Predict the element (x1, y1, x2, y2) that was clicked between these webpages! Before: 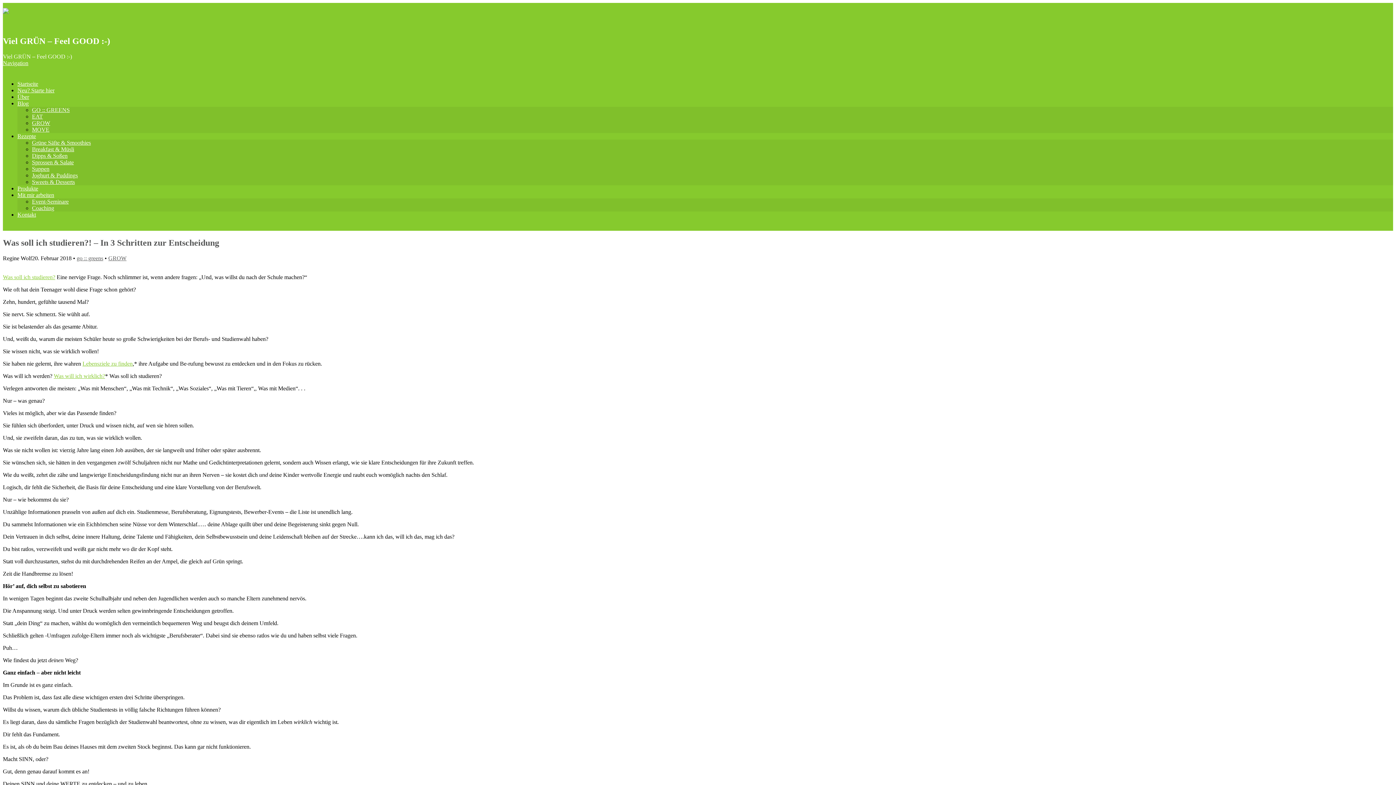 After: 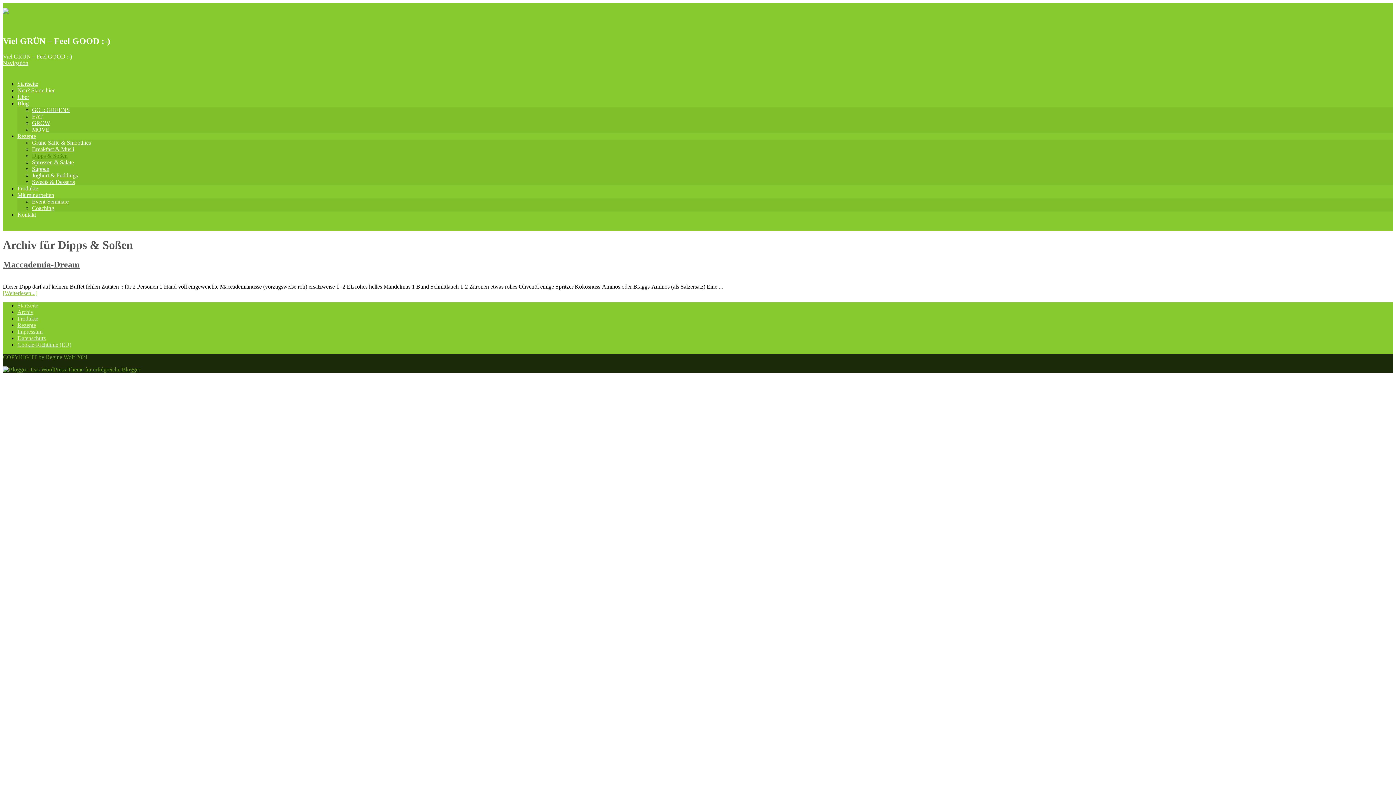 Action: label: Dipps & Soßen bbox: (32, 152, 67, 158)